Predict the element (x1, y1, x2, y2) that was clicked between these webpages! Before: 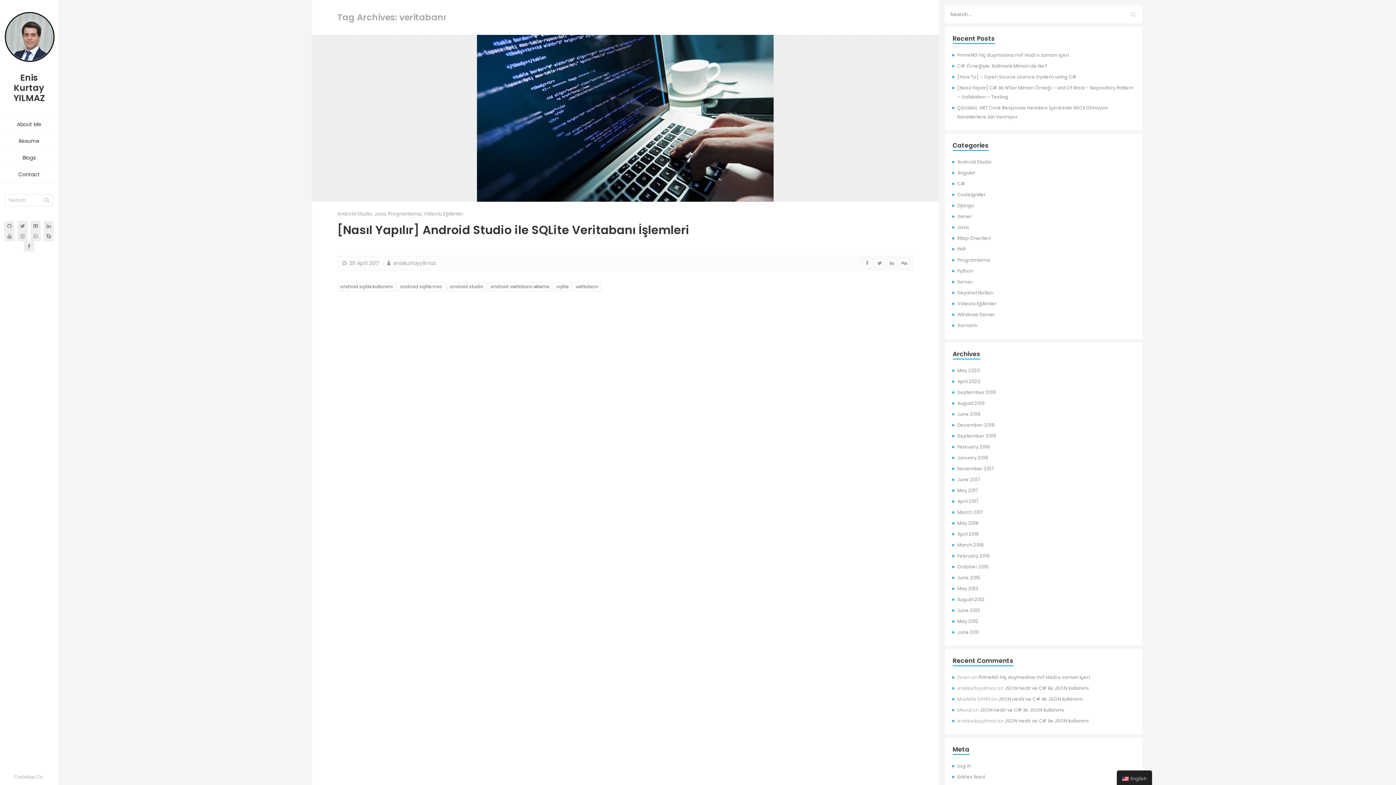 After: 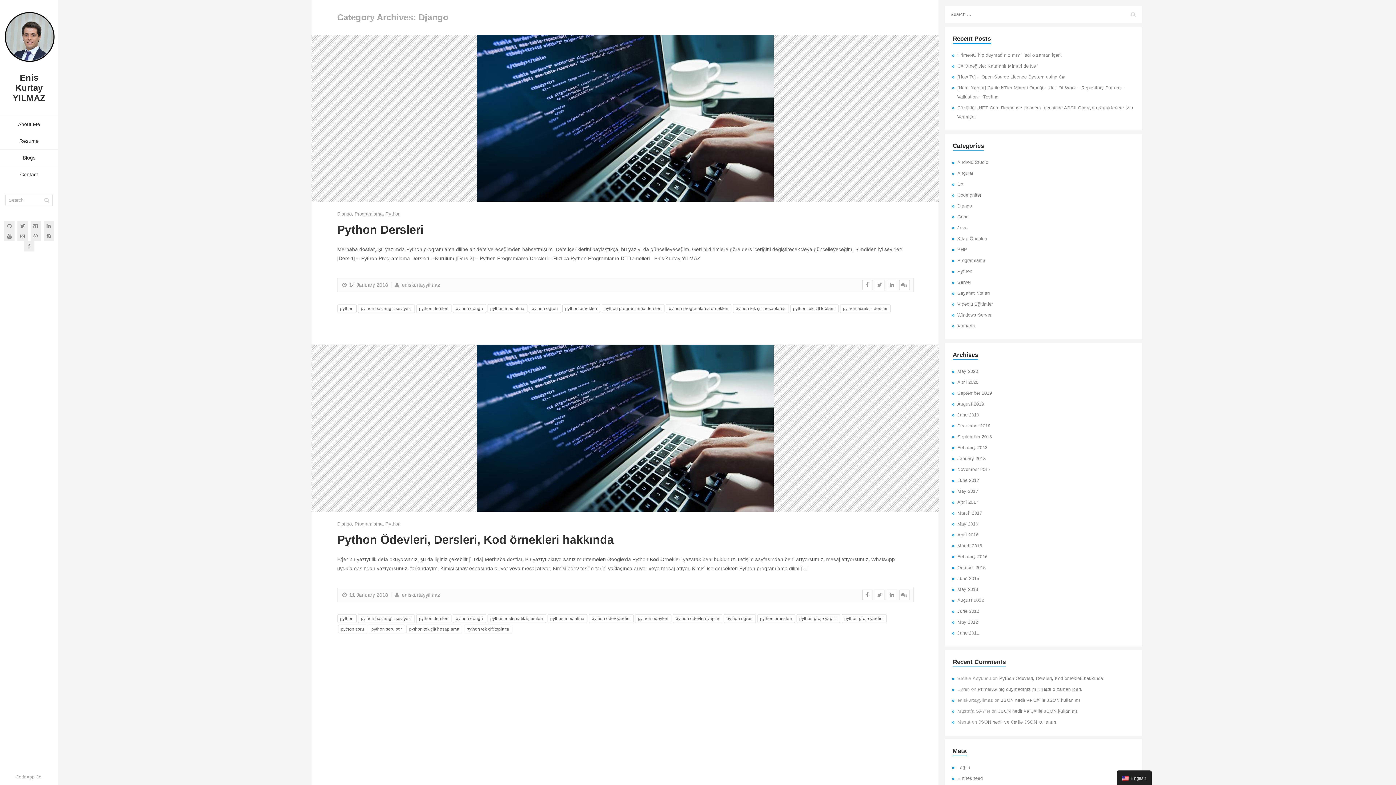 Action: bbox: (957, 202, 974, 208) label: Django